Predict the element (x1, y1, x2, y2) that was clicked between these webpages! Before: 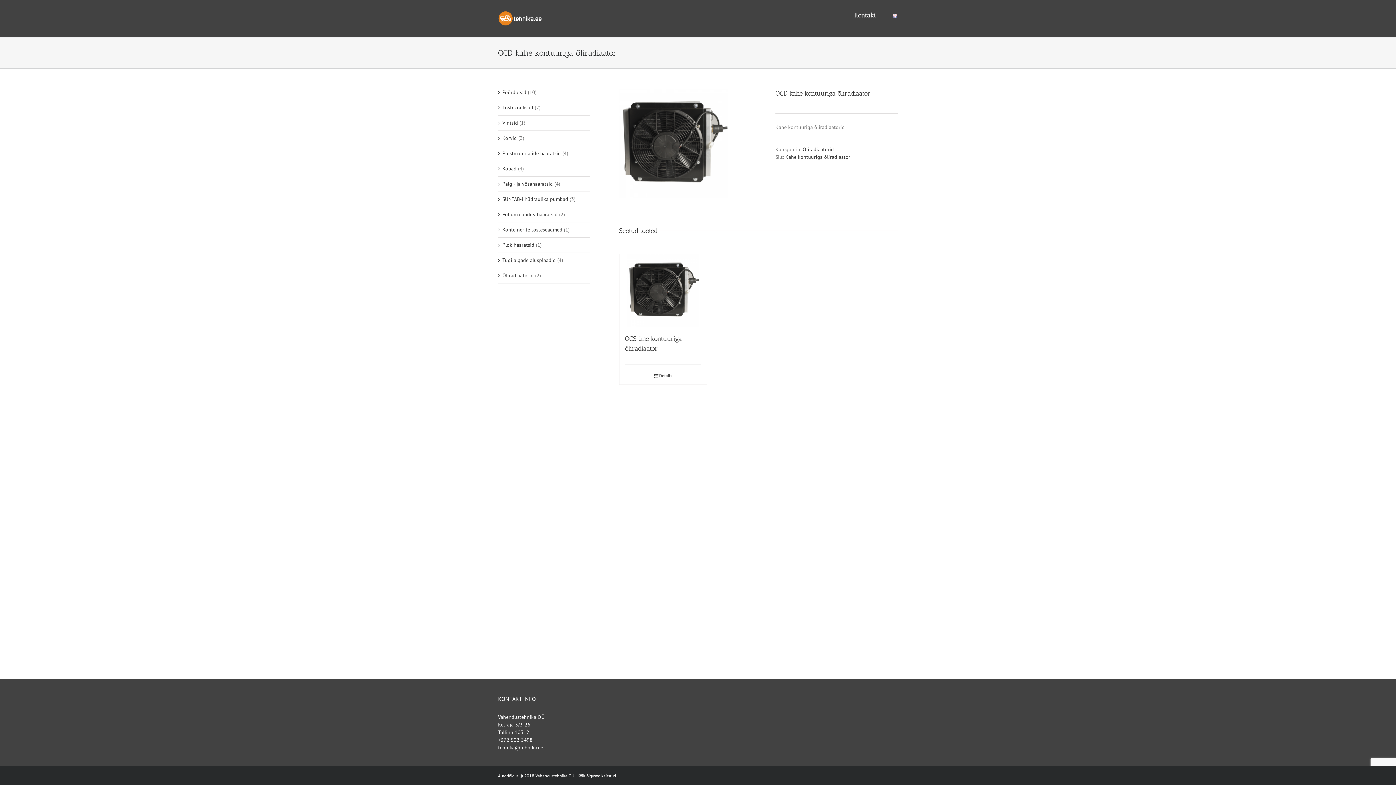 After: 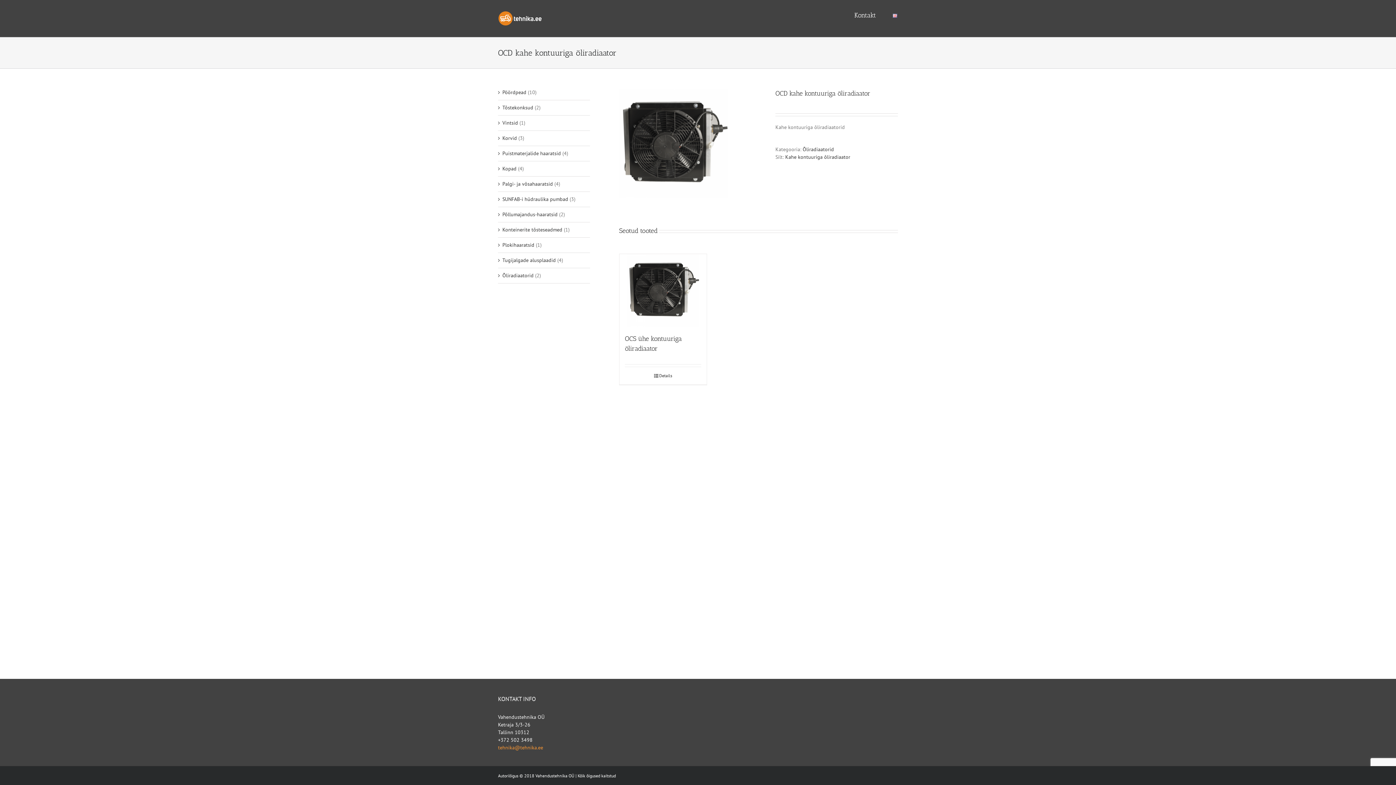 Action: bbox: (498, 744, 543, 751) label: tehnika@tehnika.ee